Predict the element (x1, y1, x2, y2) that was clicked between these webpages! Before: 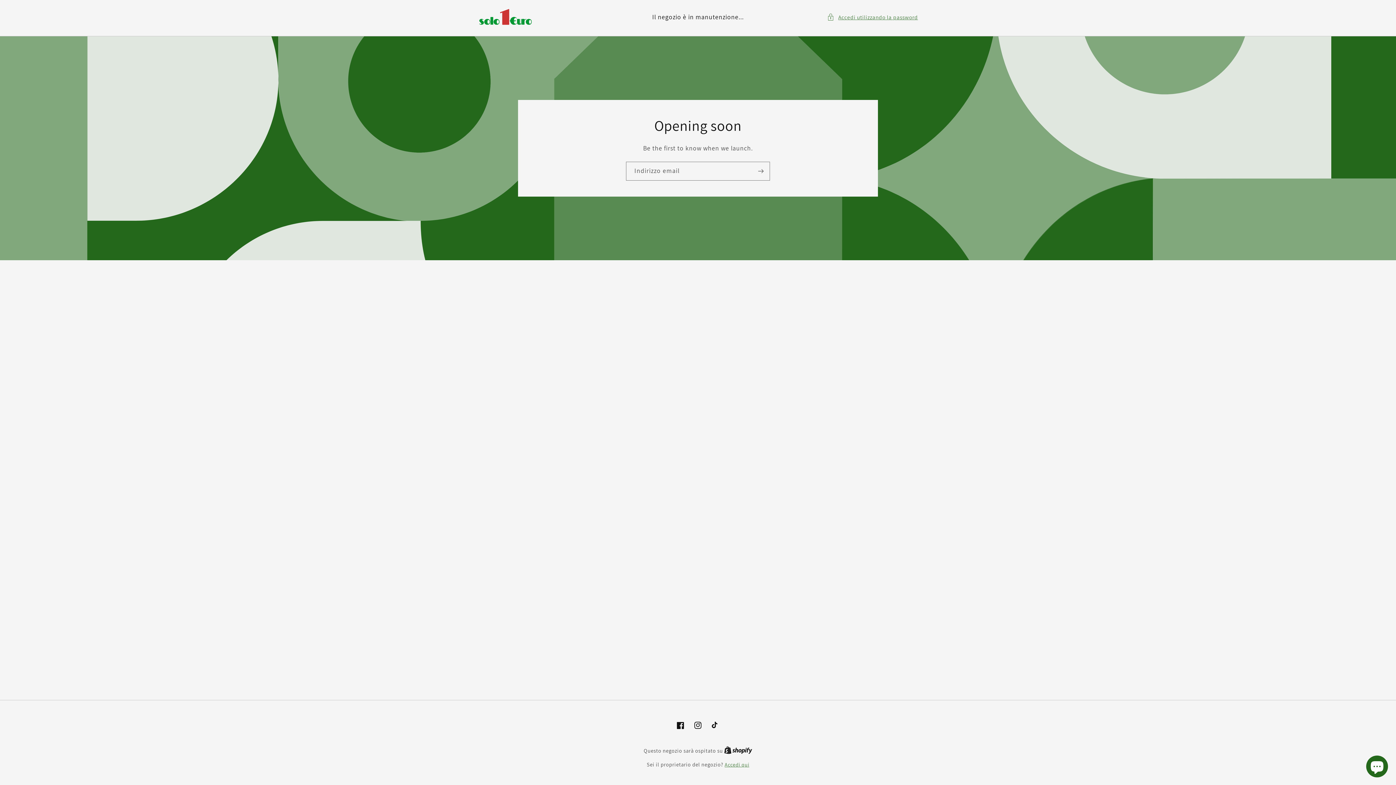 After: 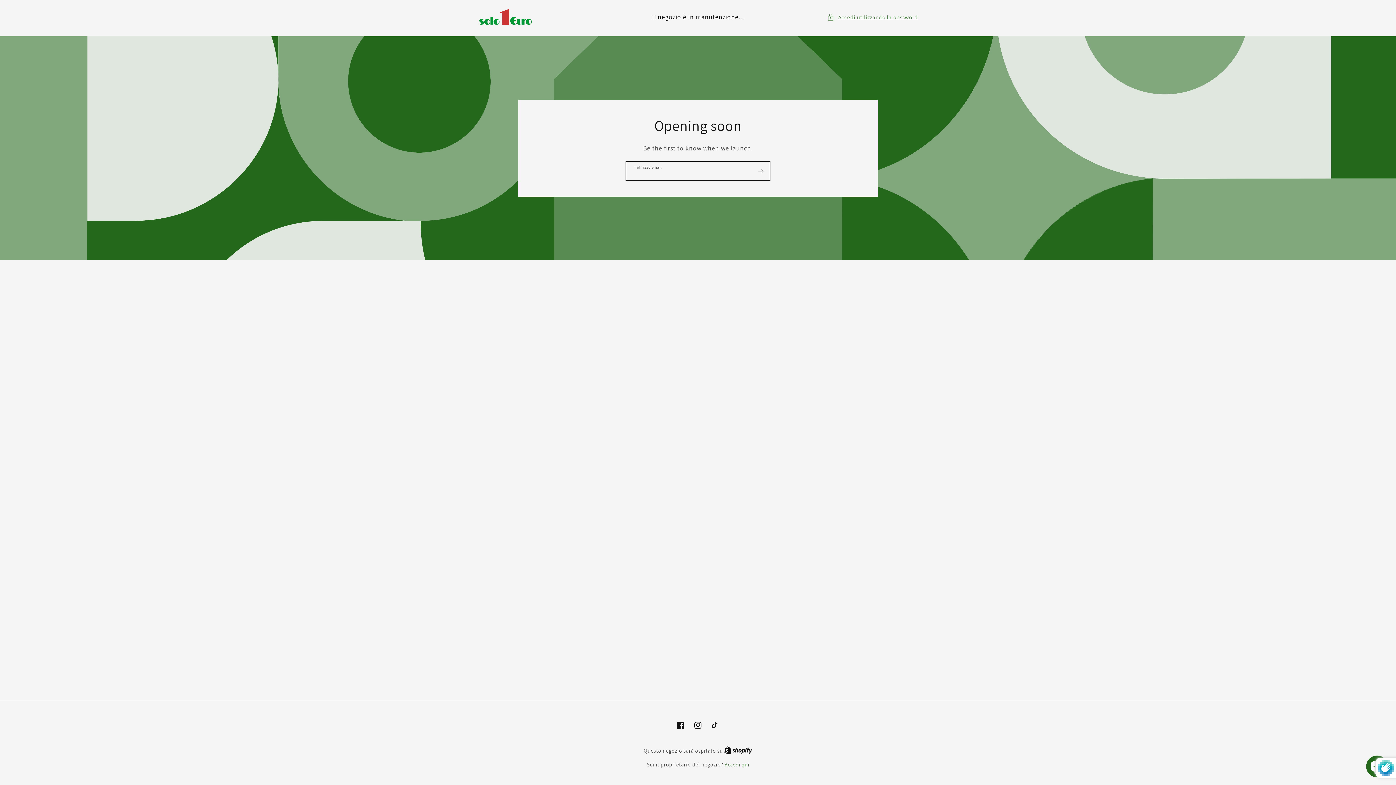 Action: label: Iscriviti bbox: (752, 161, 769, 180)